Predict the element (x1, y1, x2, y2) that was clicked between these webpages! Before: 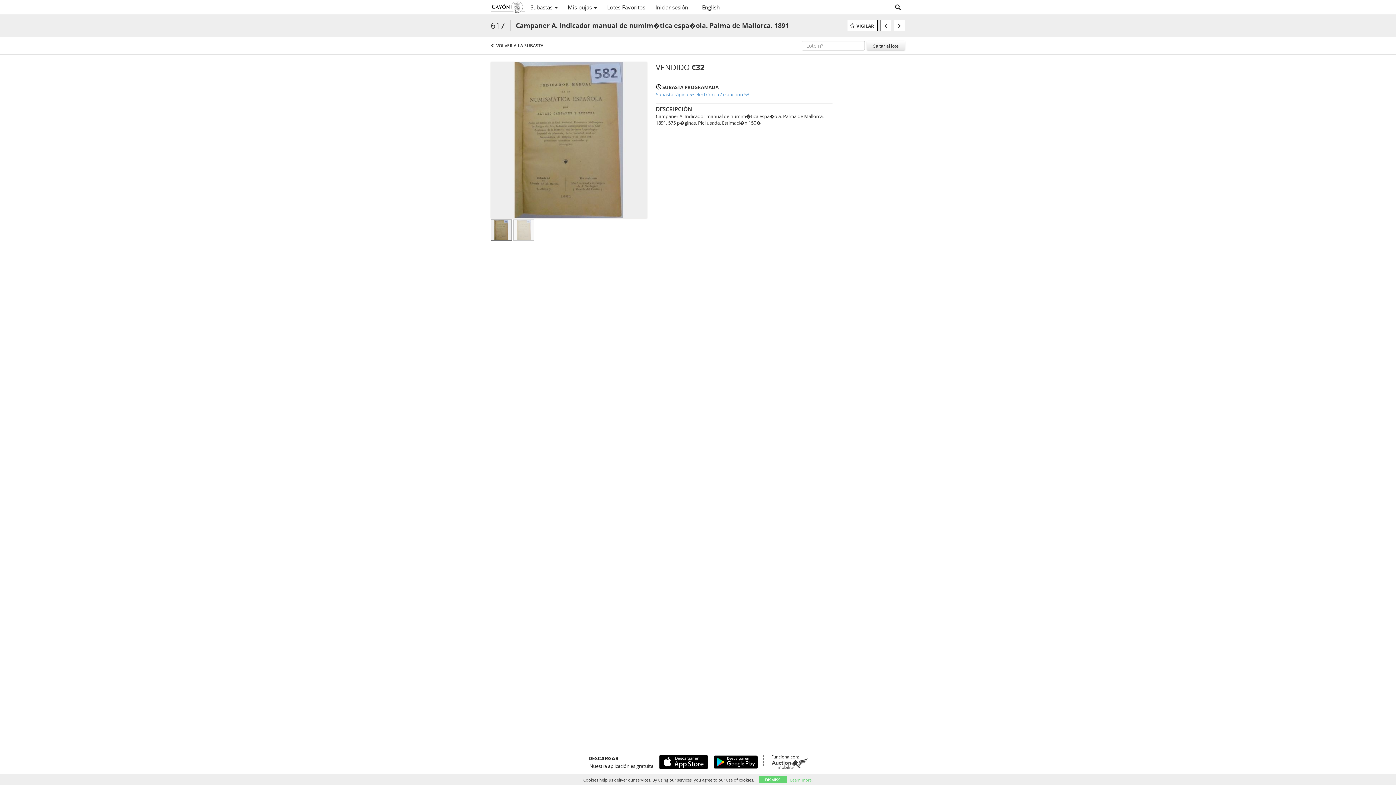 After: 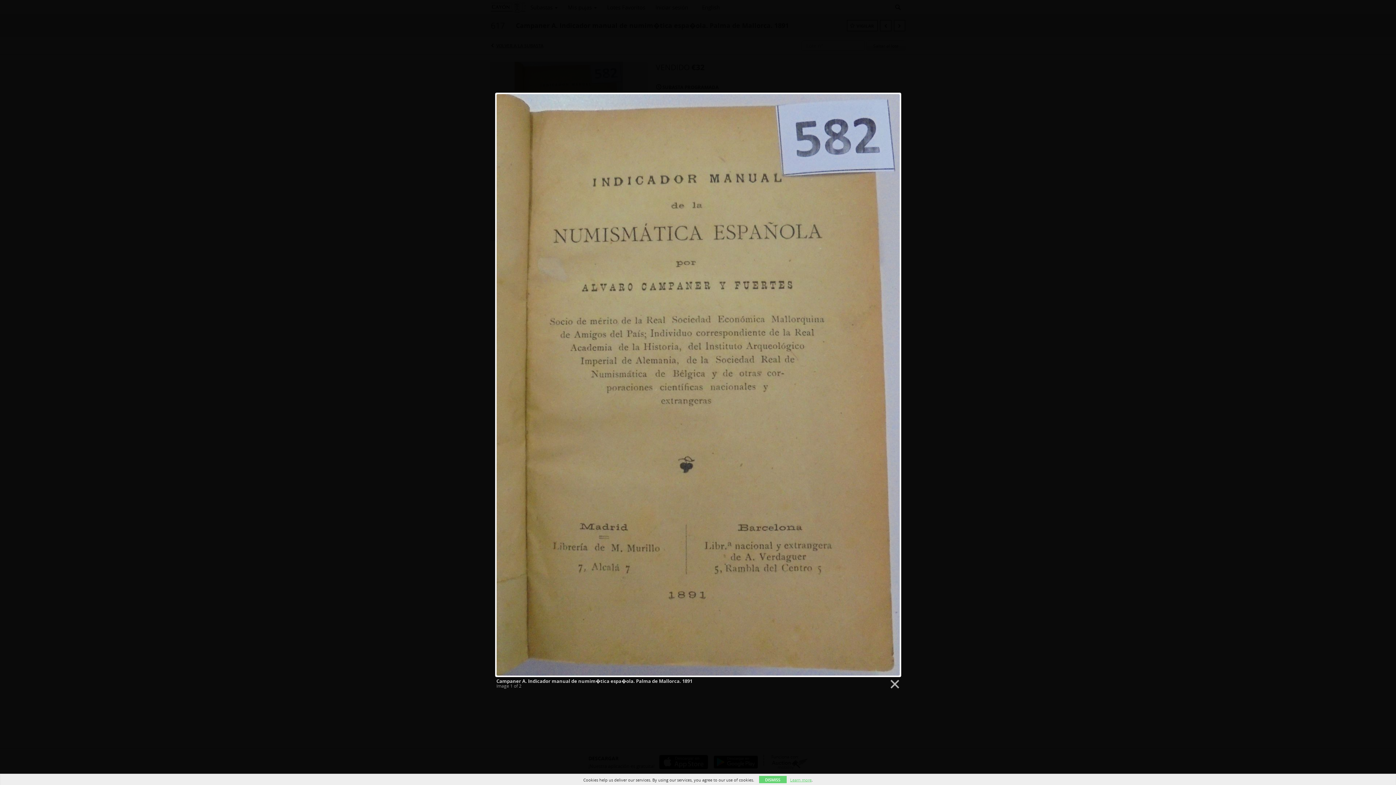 Action: bbox: (490, 136, 647, 142) label:  